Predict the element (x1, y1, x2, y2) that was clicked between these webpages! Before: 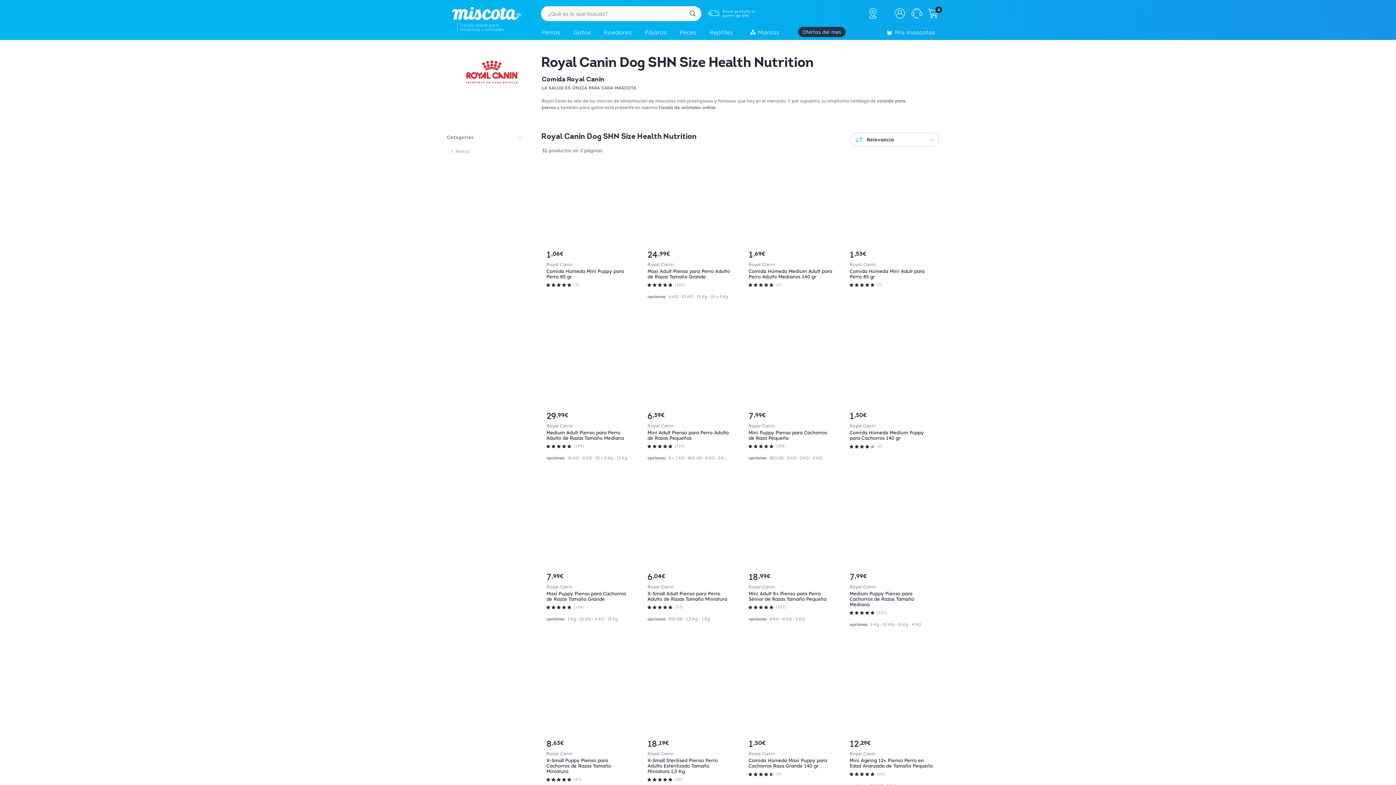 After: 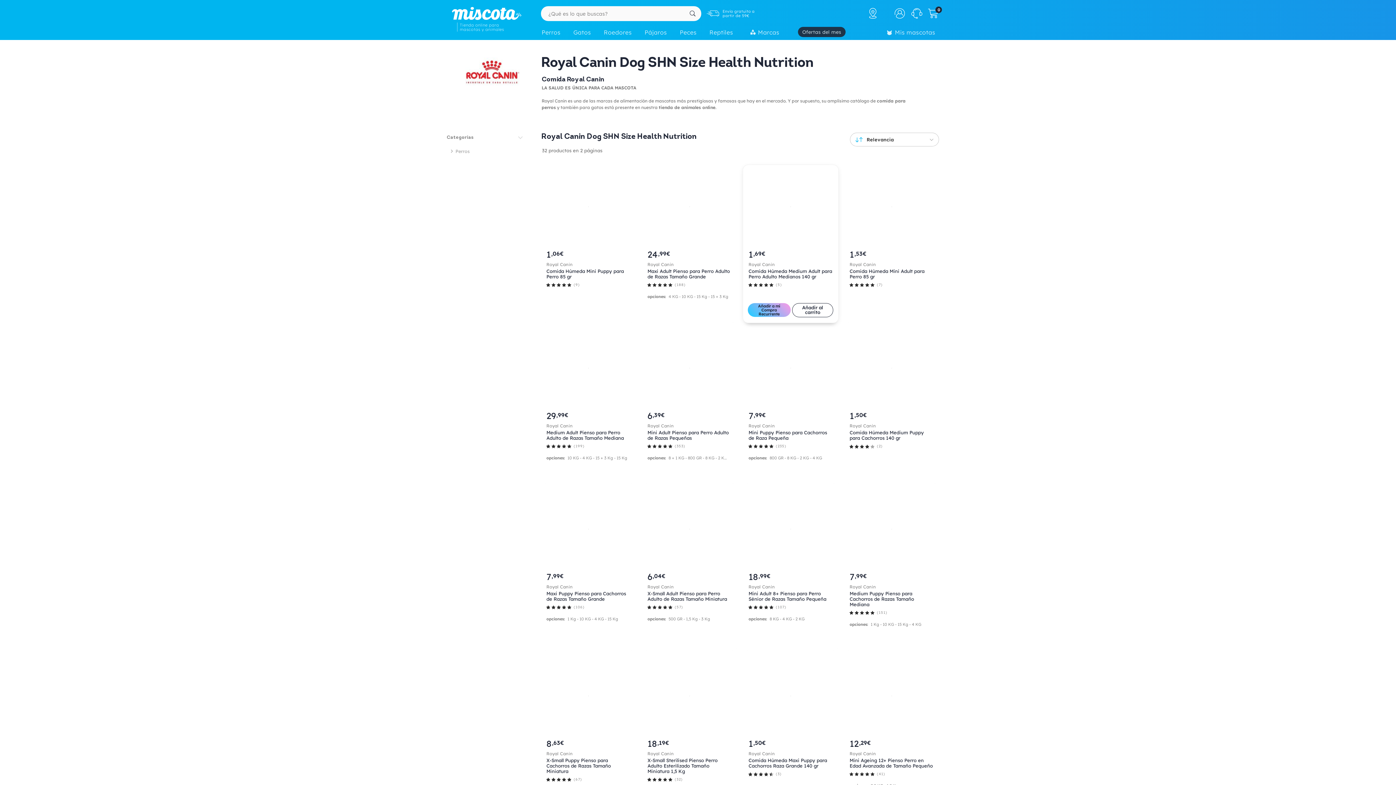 Action: bbox: (747, 303, 761, 317) label: Añadir a mi Compra Recurrente